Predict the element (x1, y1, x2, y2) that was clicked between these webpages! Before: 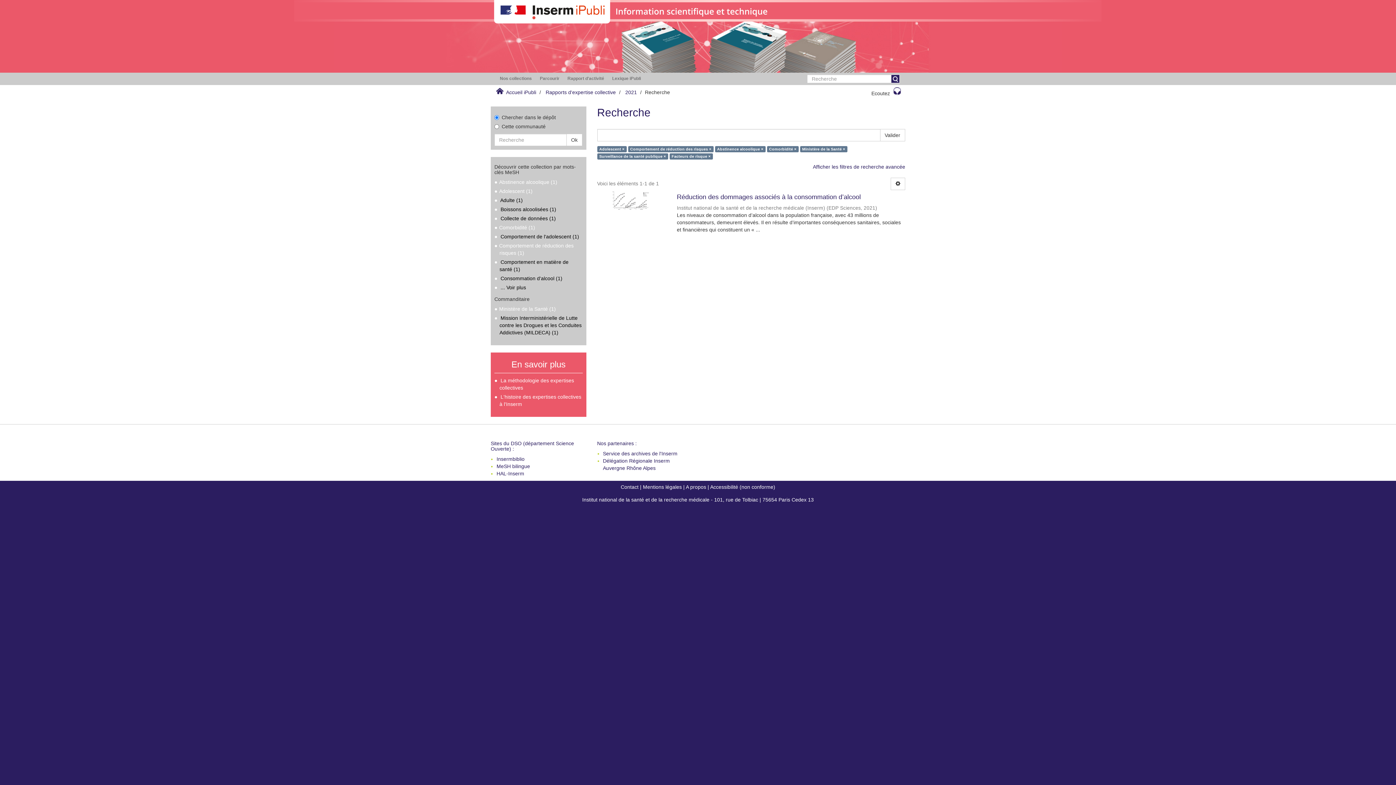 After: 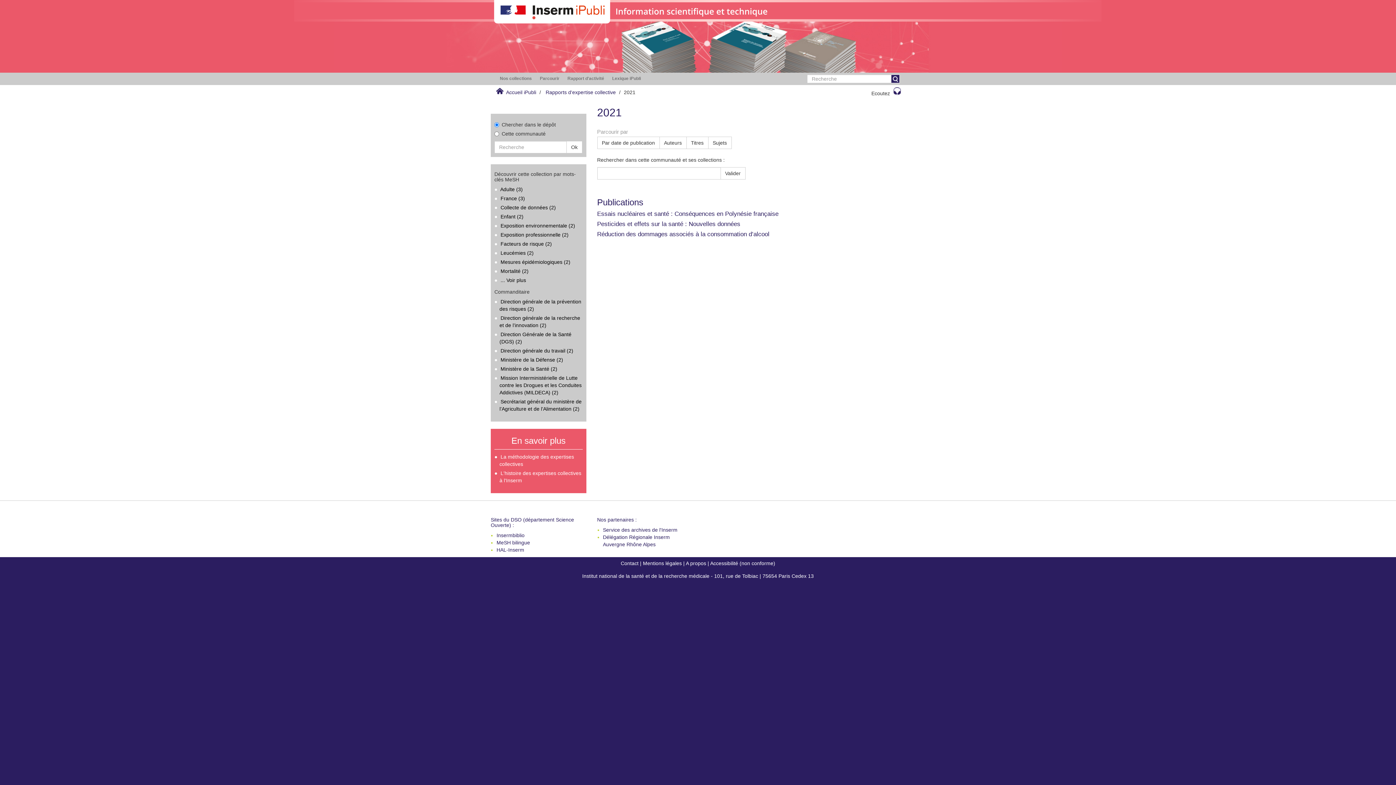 Action: label: 2021 bbox: (625, 89, 637, 95)